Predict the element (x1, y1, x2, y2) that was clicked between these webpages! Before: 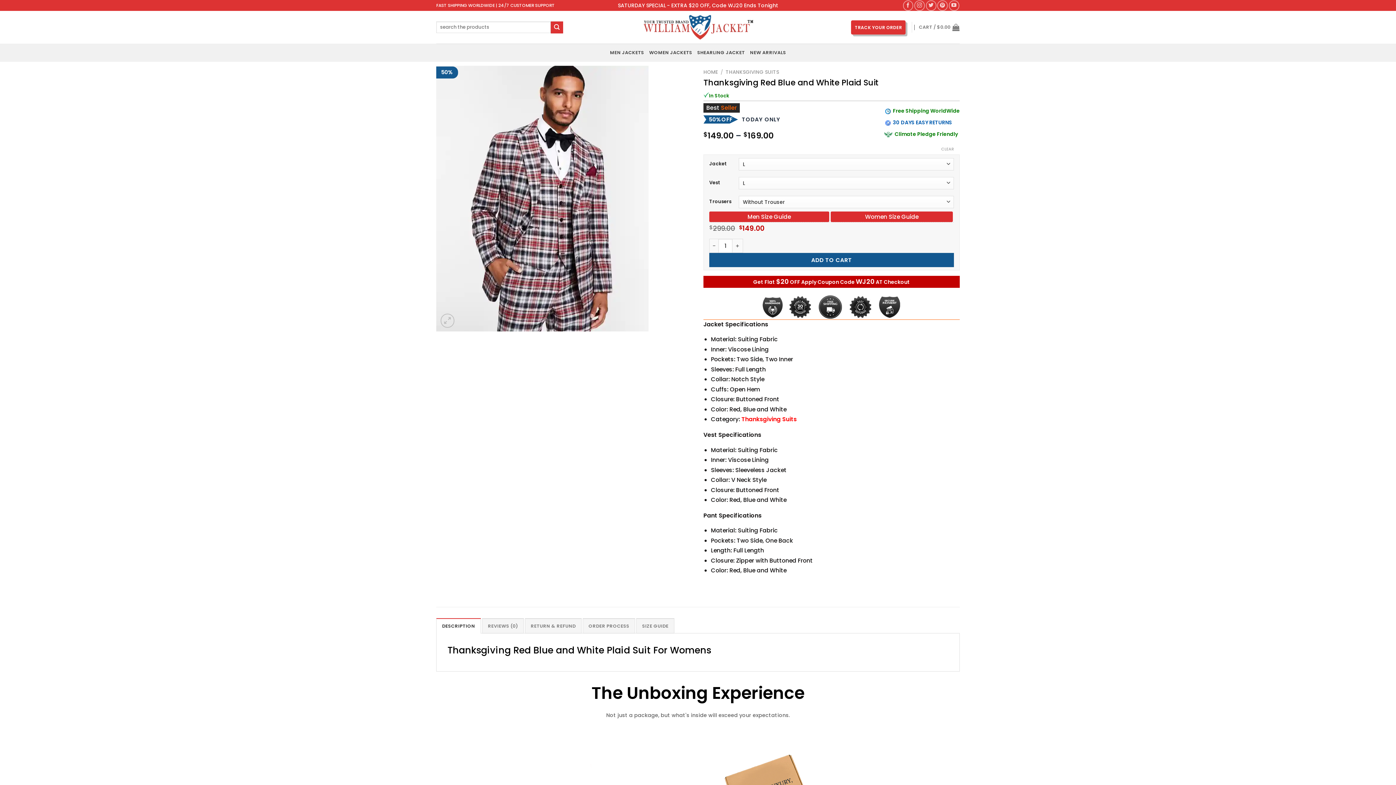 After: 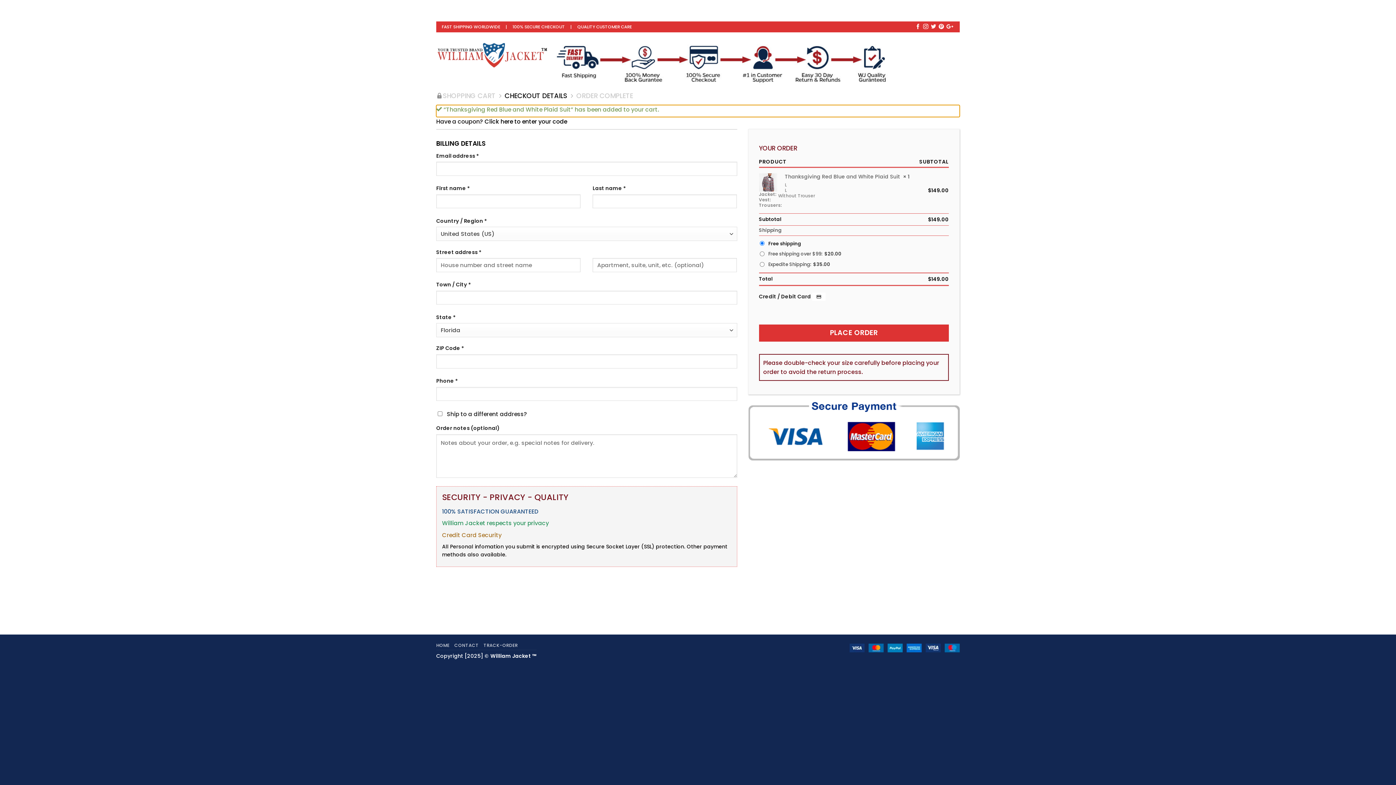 Action: bbox: (709, 253, 954, 267) label: ADD TO CART